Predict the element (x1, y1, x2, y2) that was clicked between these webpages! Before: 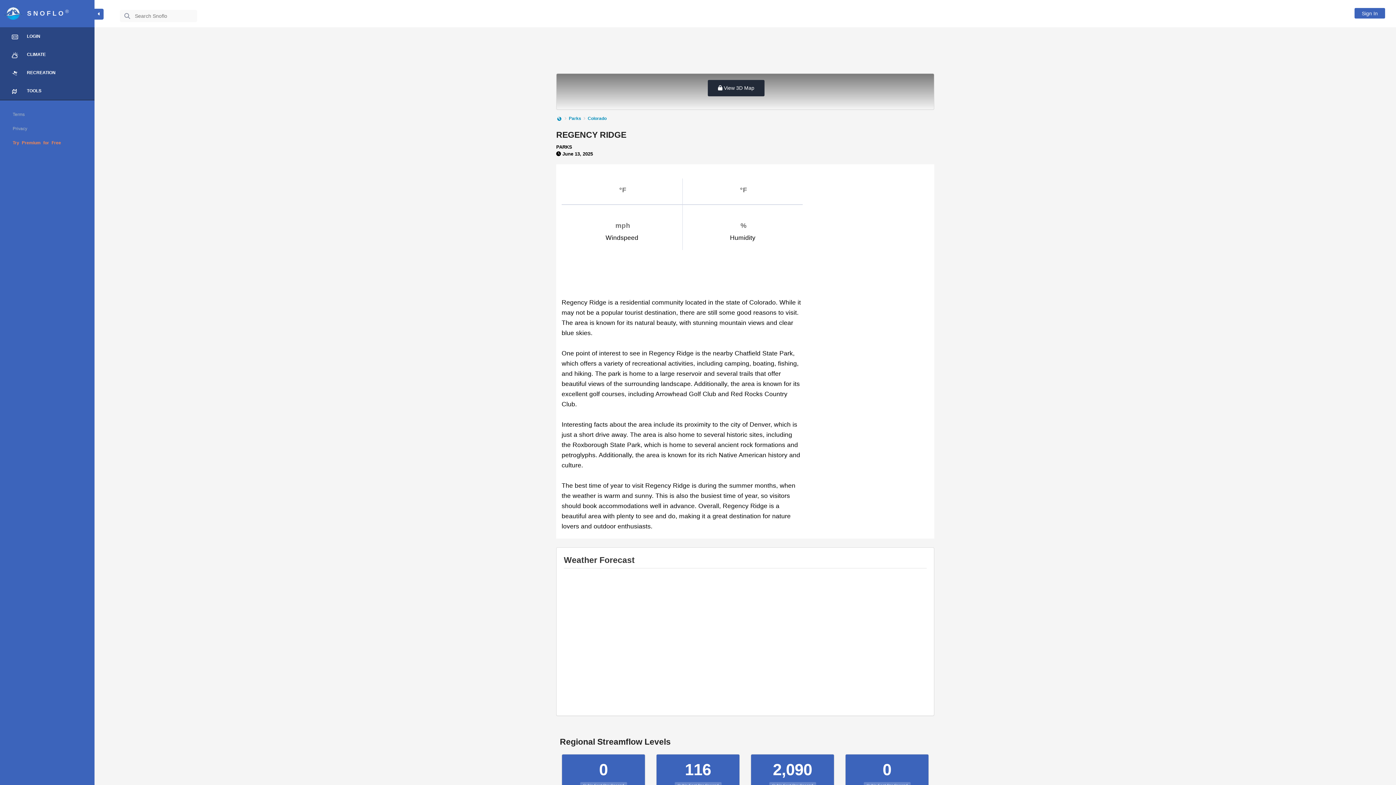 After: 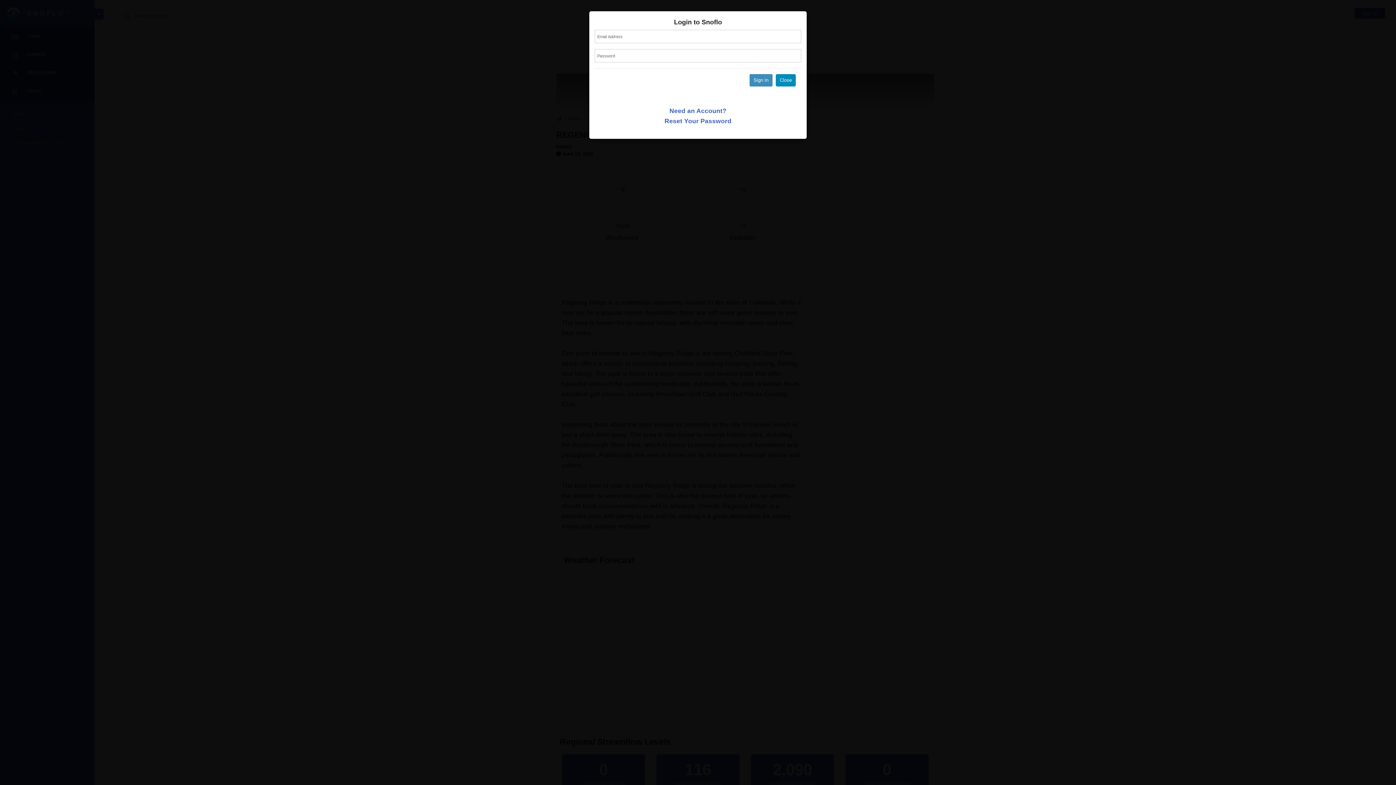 Action: bbox: (0, 27, 94, 45) label:  LOGIN